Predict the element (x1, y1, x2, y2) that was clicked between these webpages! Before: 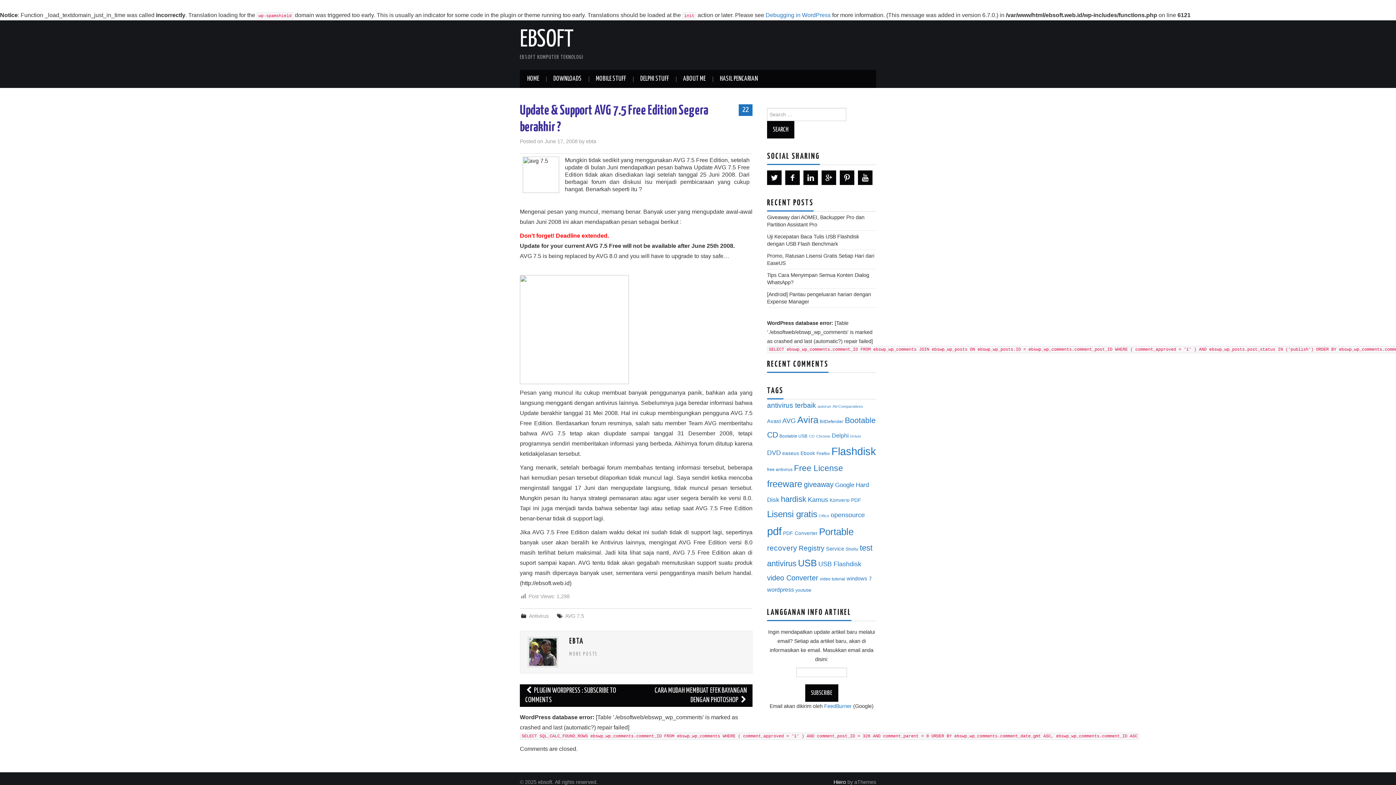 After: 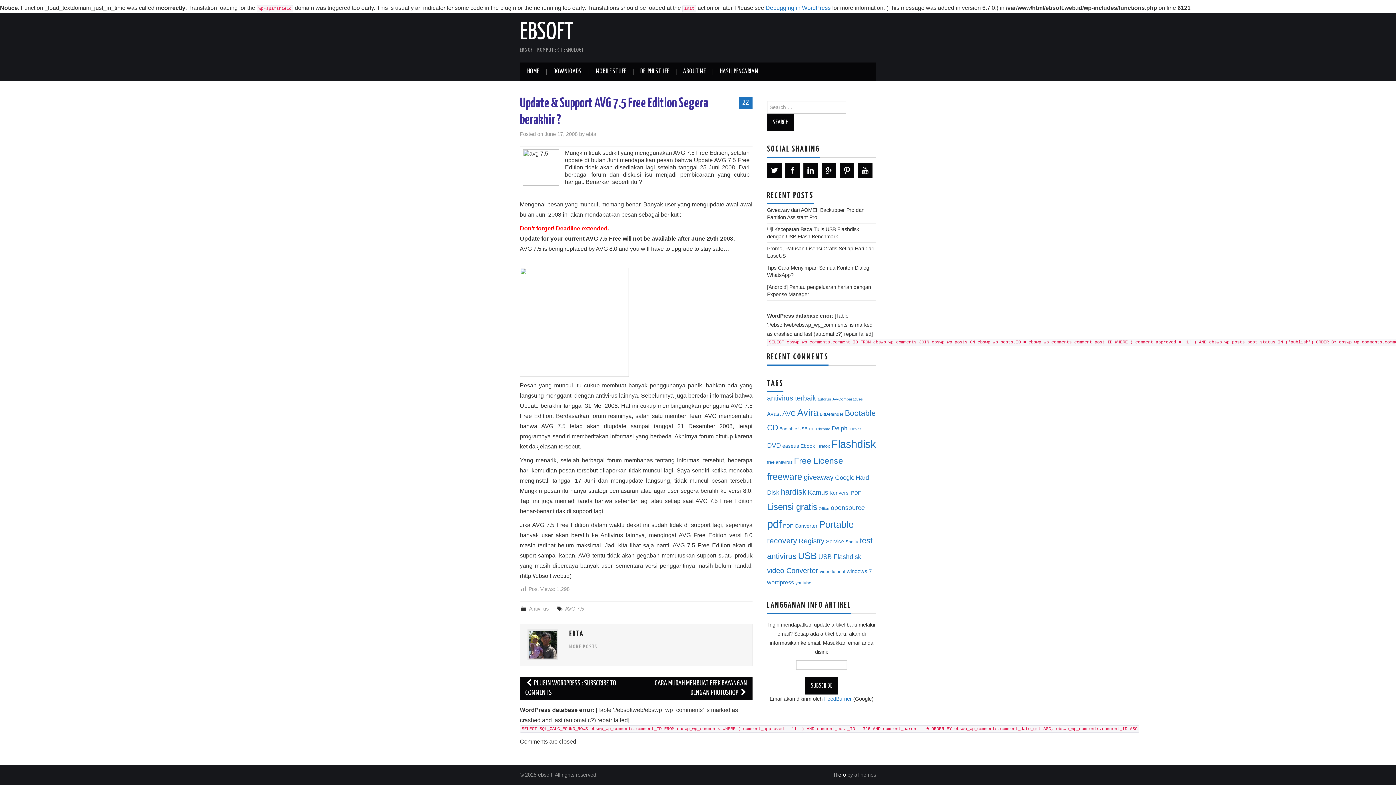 Action: label: 22 bbox: (738, 104, 752, 116)